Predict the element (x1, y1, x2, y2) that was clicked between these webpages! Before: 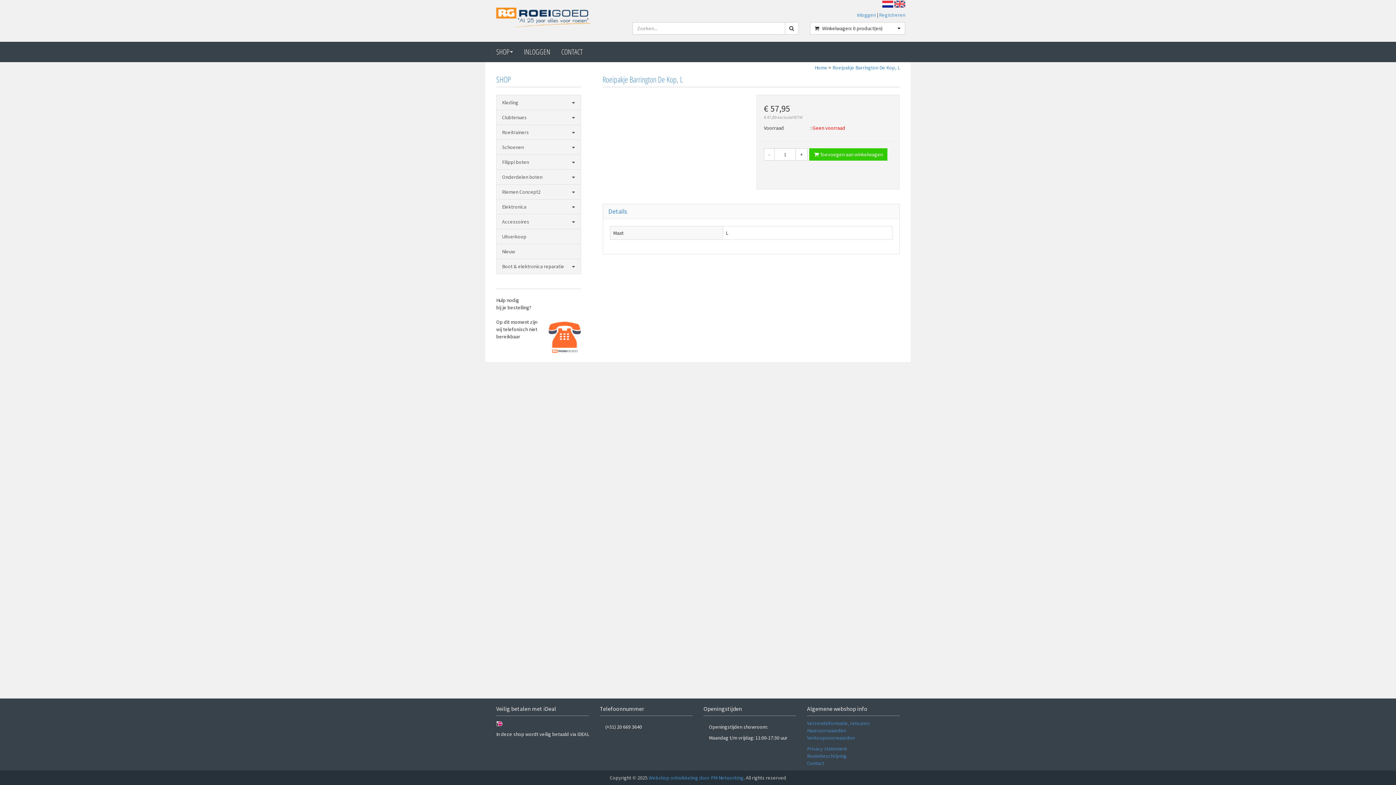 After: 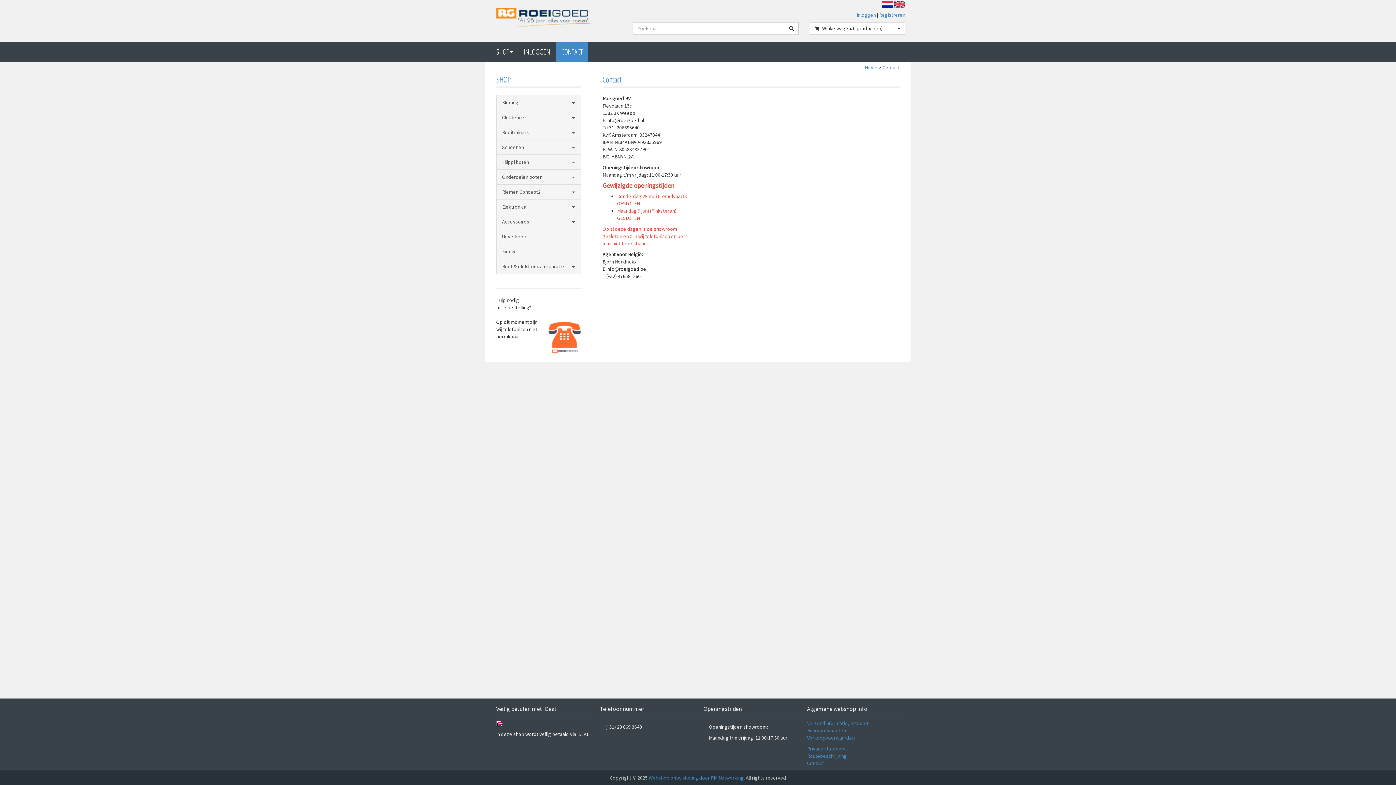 Action: label: CONTACT bbox: (556, 42, 588, 61)